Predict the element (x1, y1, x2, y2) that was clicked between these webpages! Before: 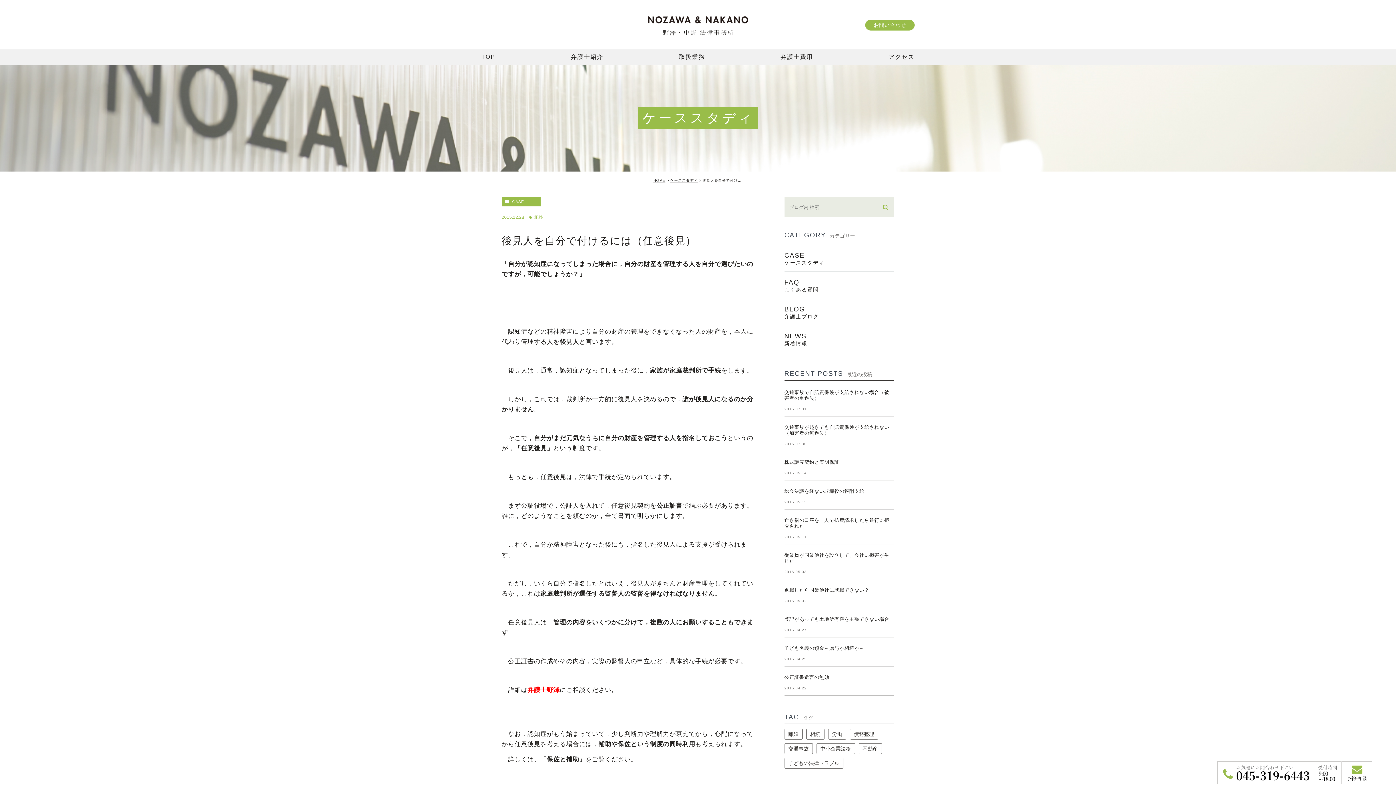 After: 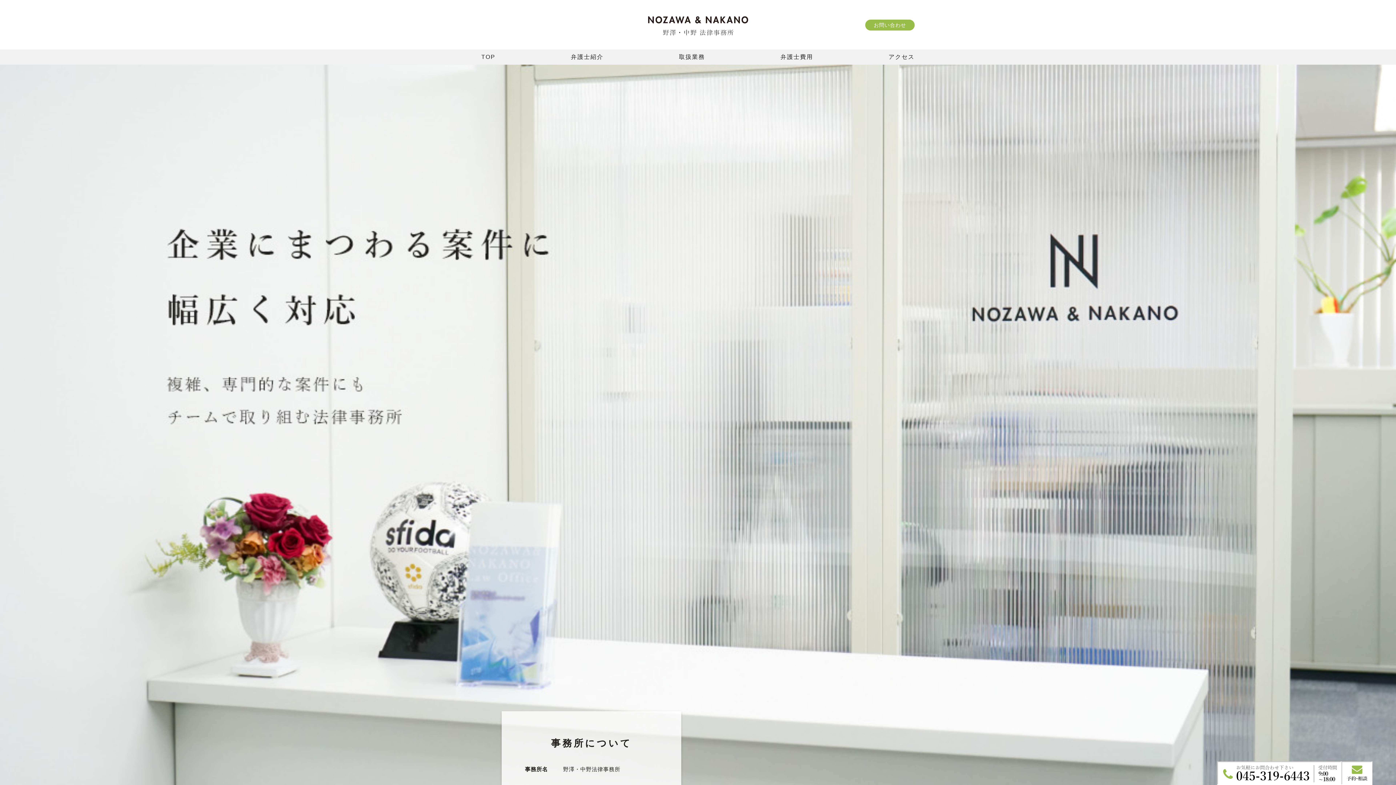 Action: bbox: (642, 28, 753, 35)